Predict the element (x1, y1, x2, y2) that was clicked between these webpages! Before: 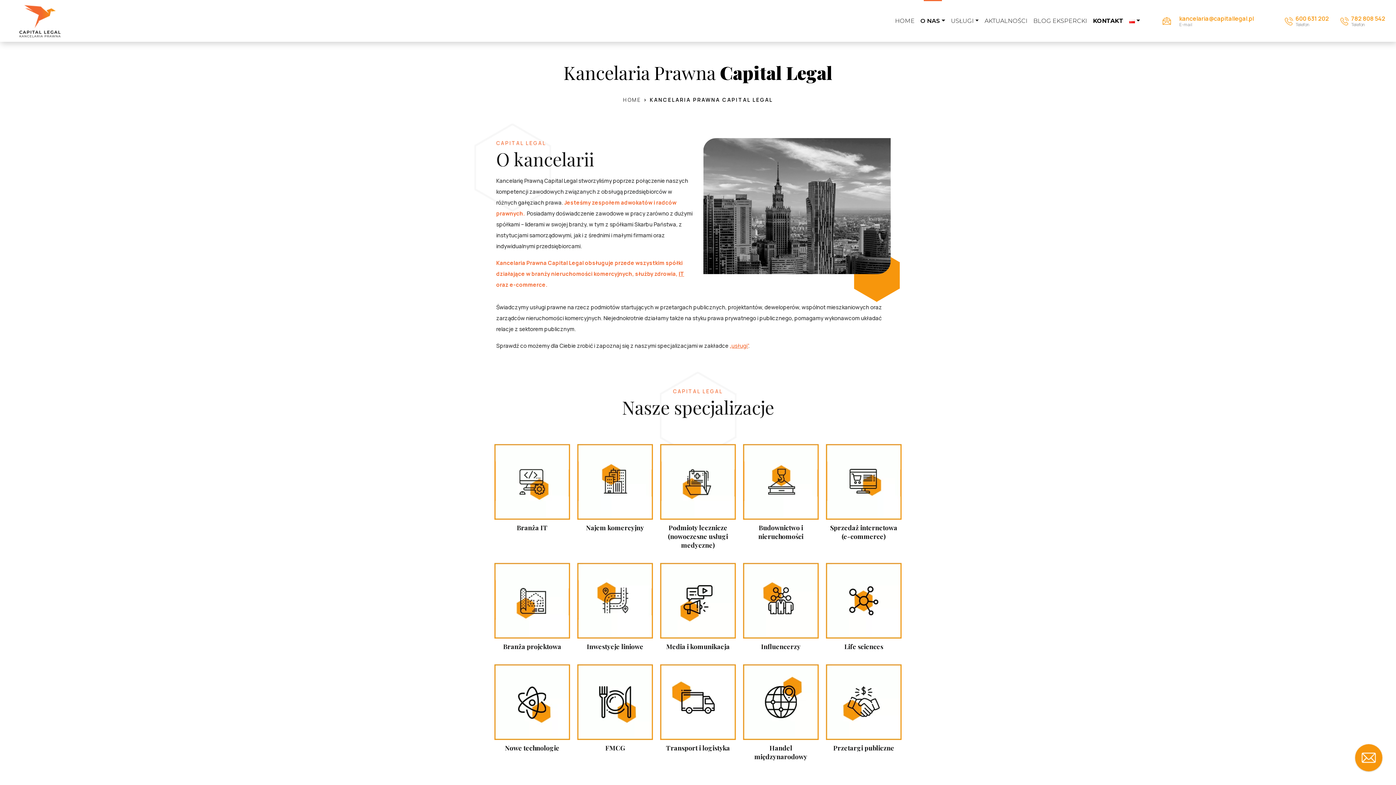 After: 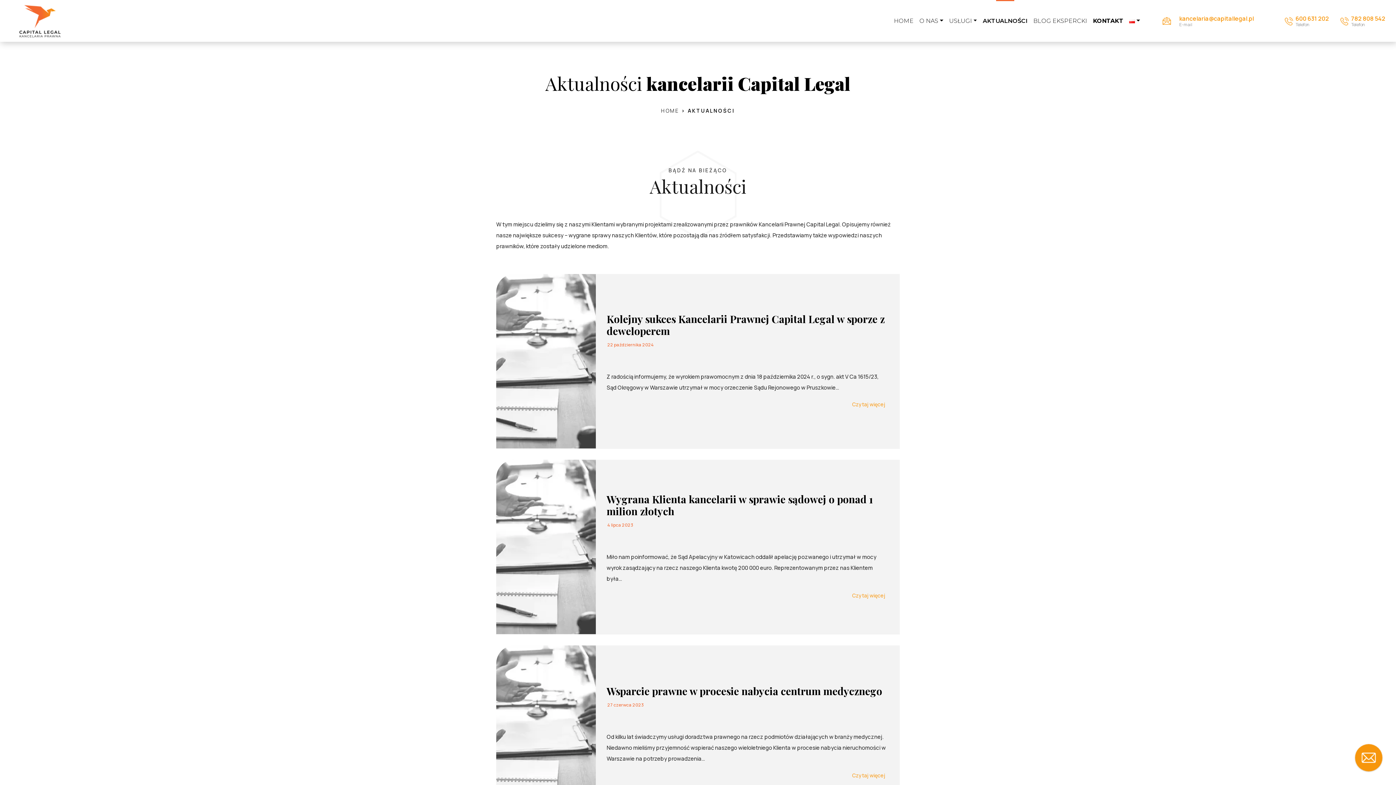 Action: bbox: (981, 11, 1030, 30) label: AKTUALNOŚCI